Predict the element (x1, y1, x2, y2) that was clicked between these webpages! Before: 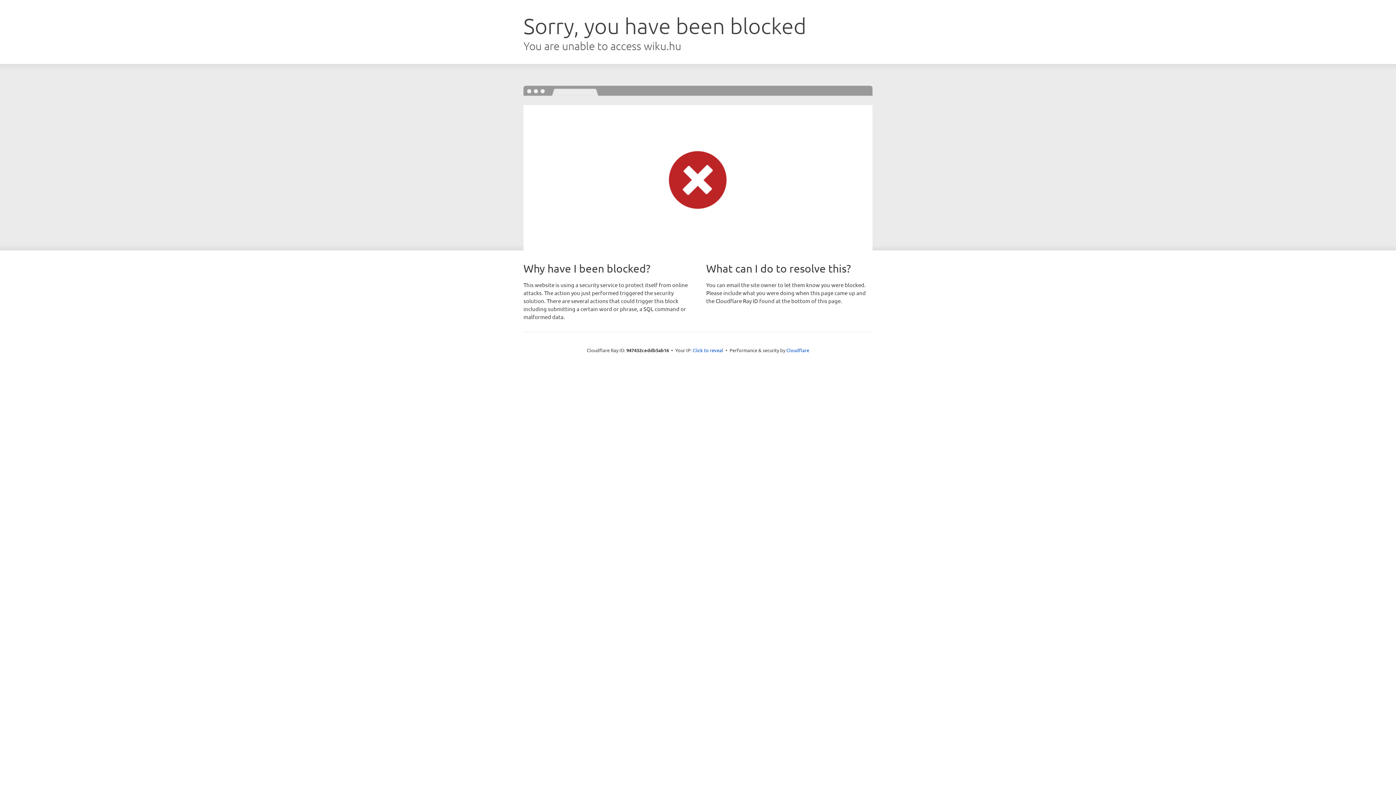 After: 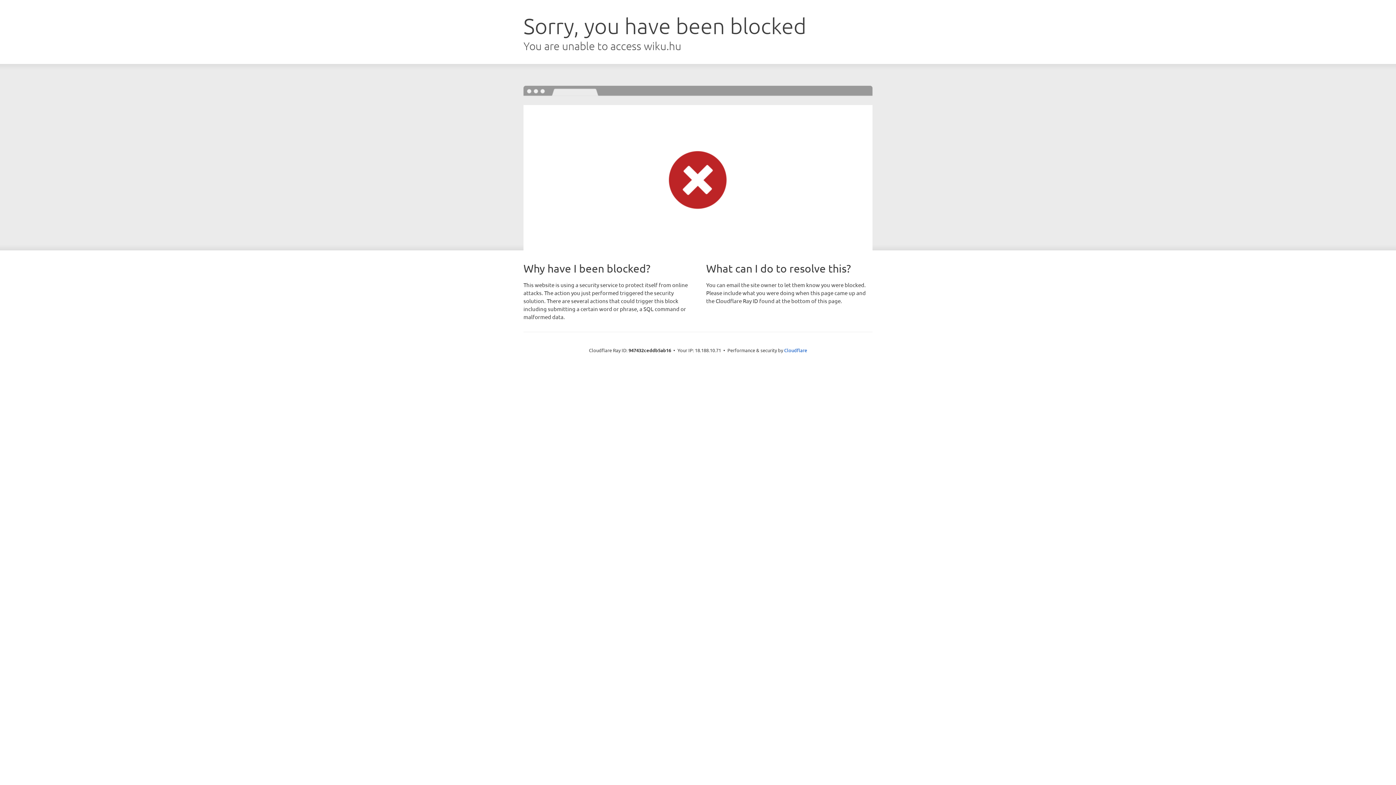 Action: label: Click to reveal bbox: (692, 346, 723, 353)